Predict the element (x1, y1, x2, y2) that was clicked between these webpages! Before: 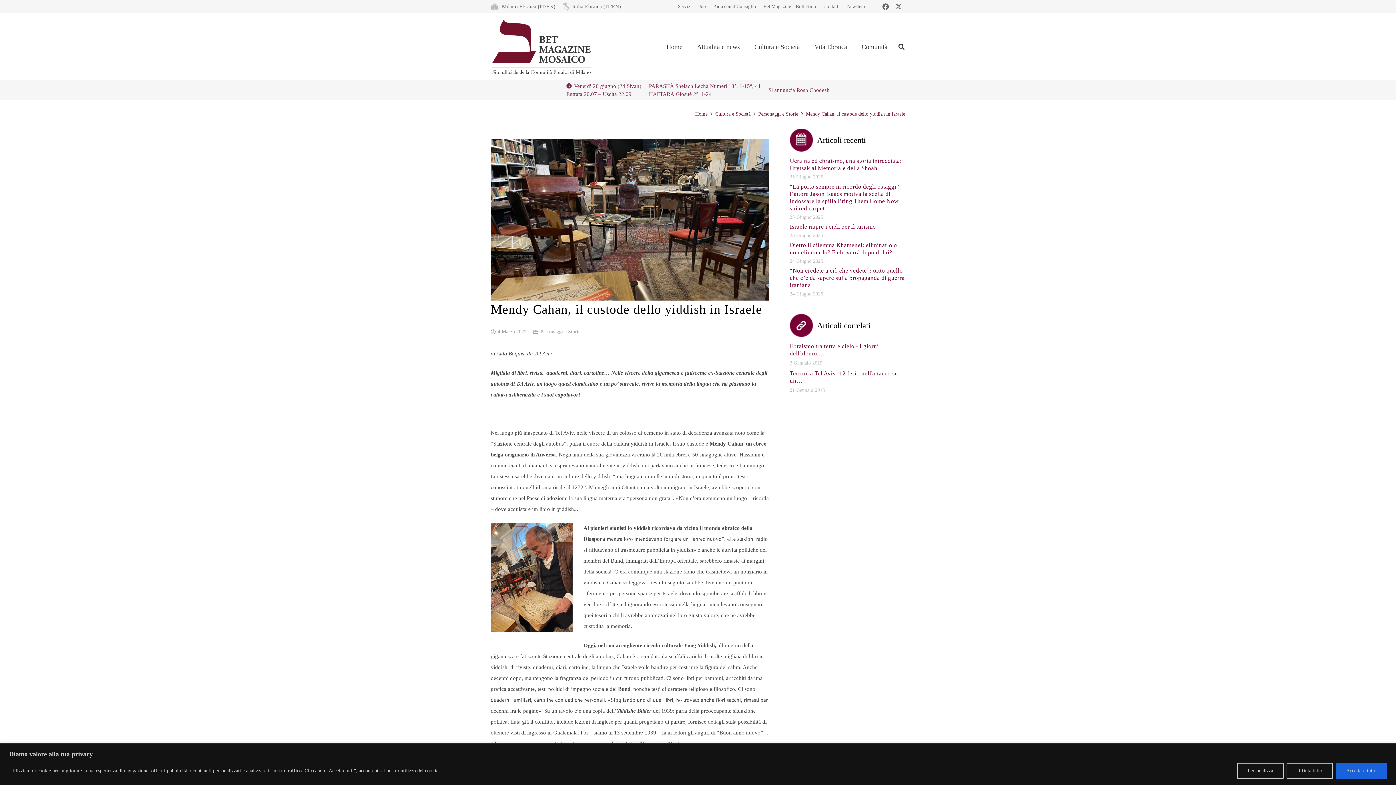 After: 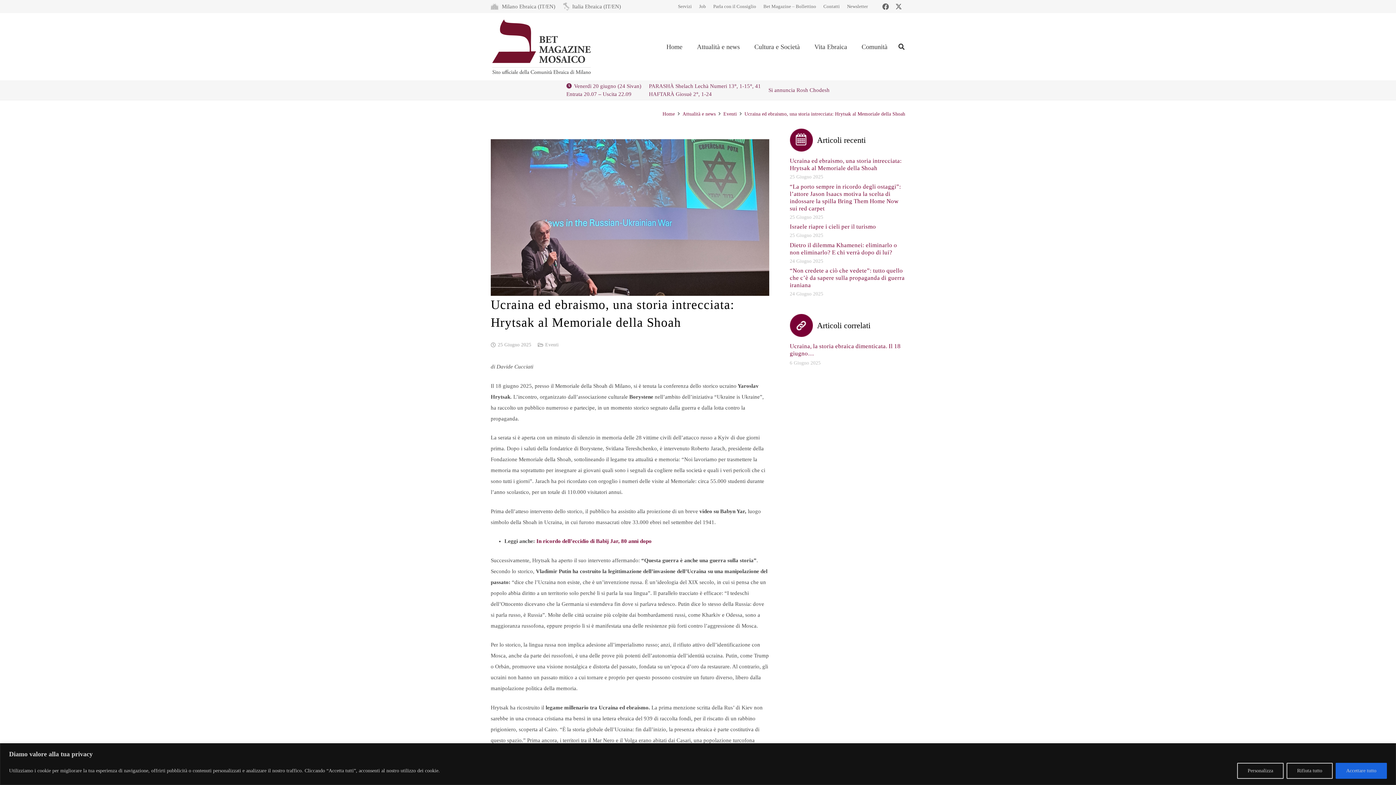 Action: label: Ucraina ed ebraismo, una storia intrecciata: Hrytsak al Memoriale della Shoah bbox: (790, 157, 905, 172)